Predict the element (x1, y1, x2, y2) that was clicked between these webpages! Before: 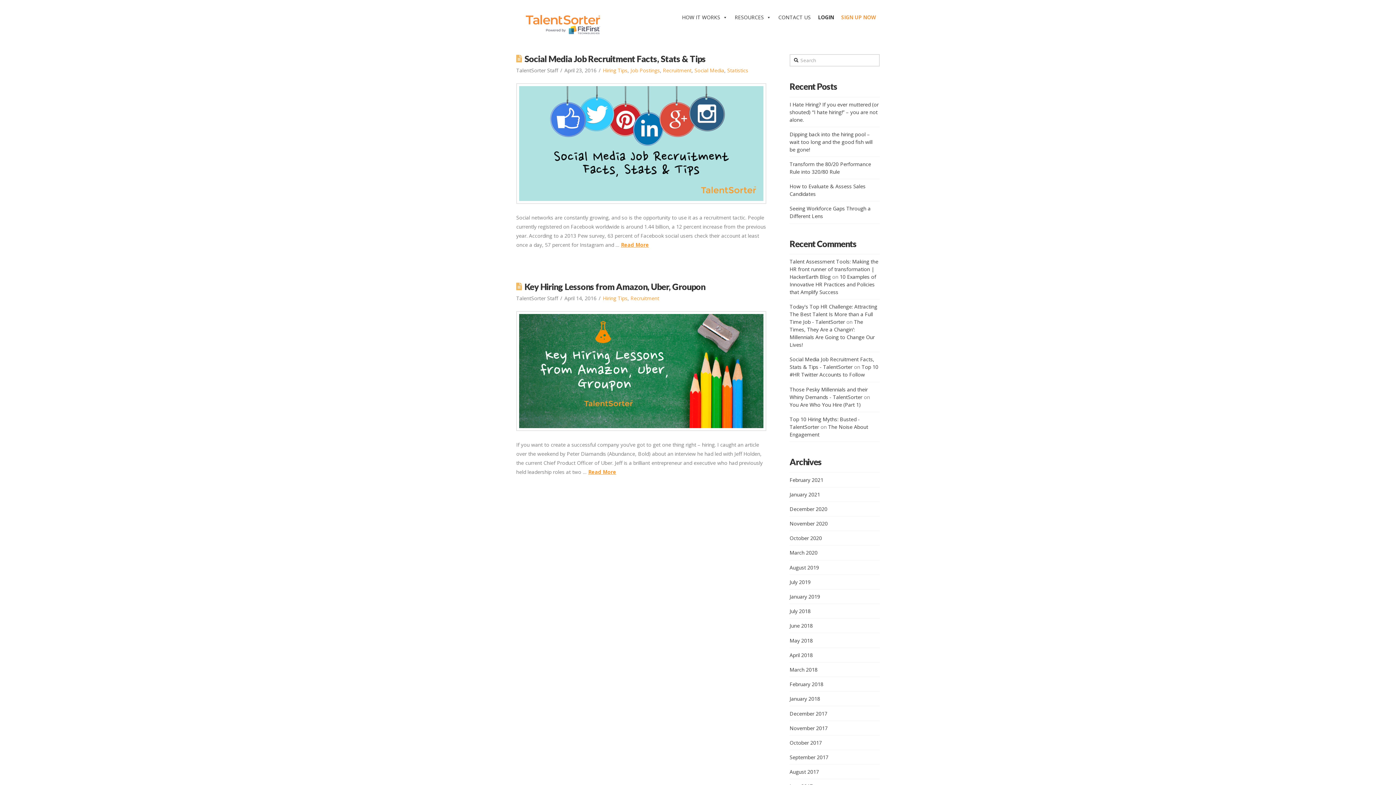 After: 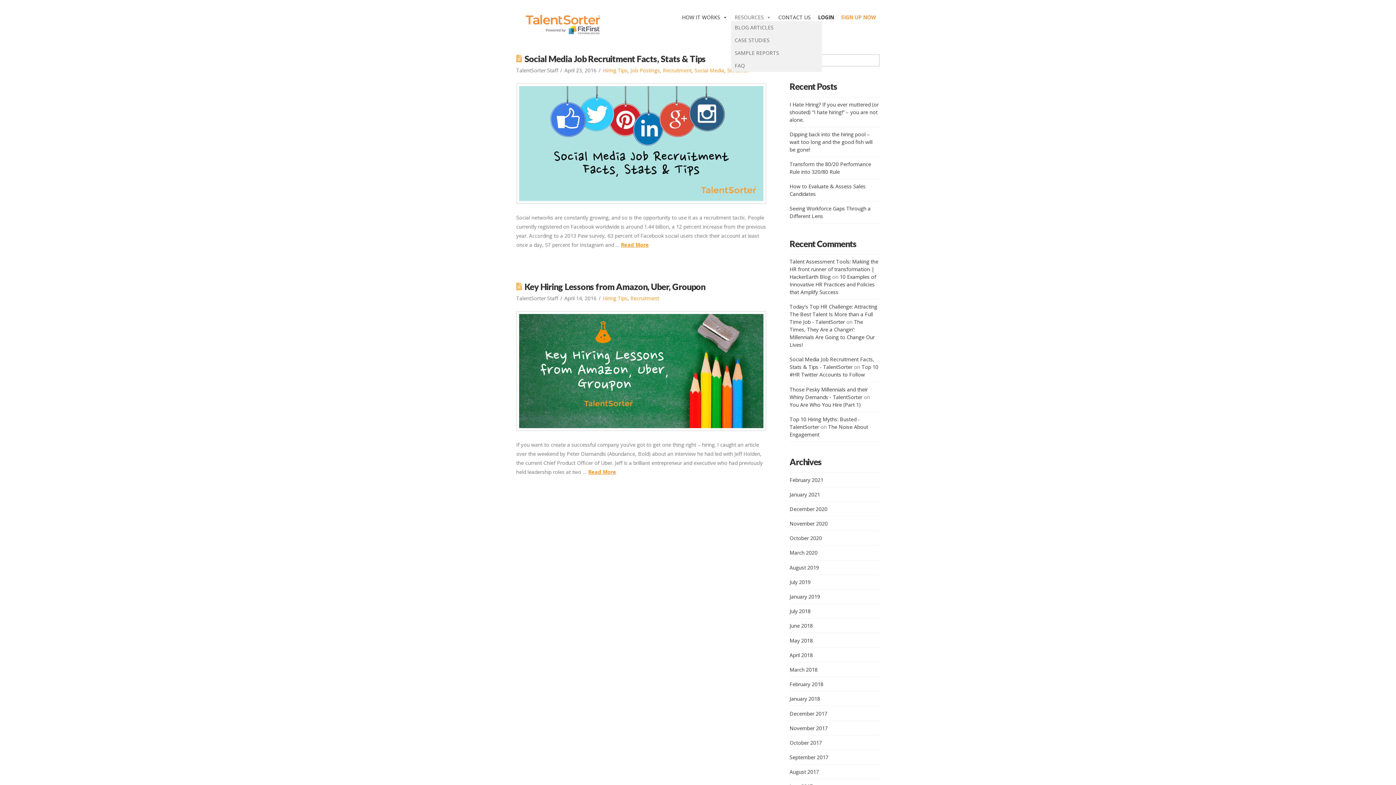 Action: label: RESOURCES bbox: (731, 13, 774, 21)